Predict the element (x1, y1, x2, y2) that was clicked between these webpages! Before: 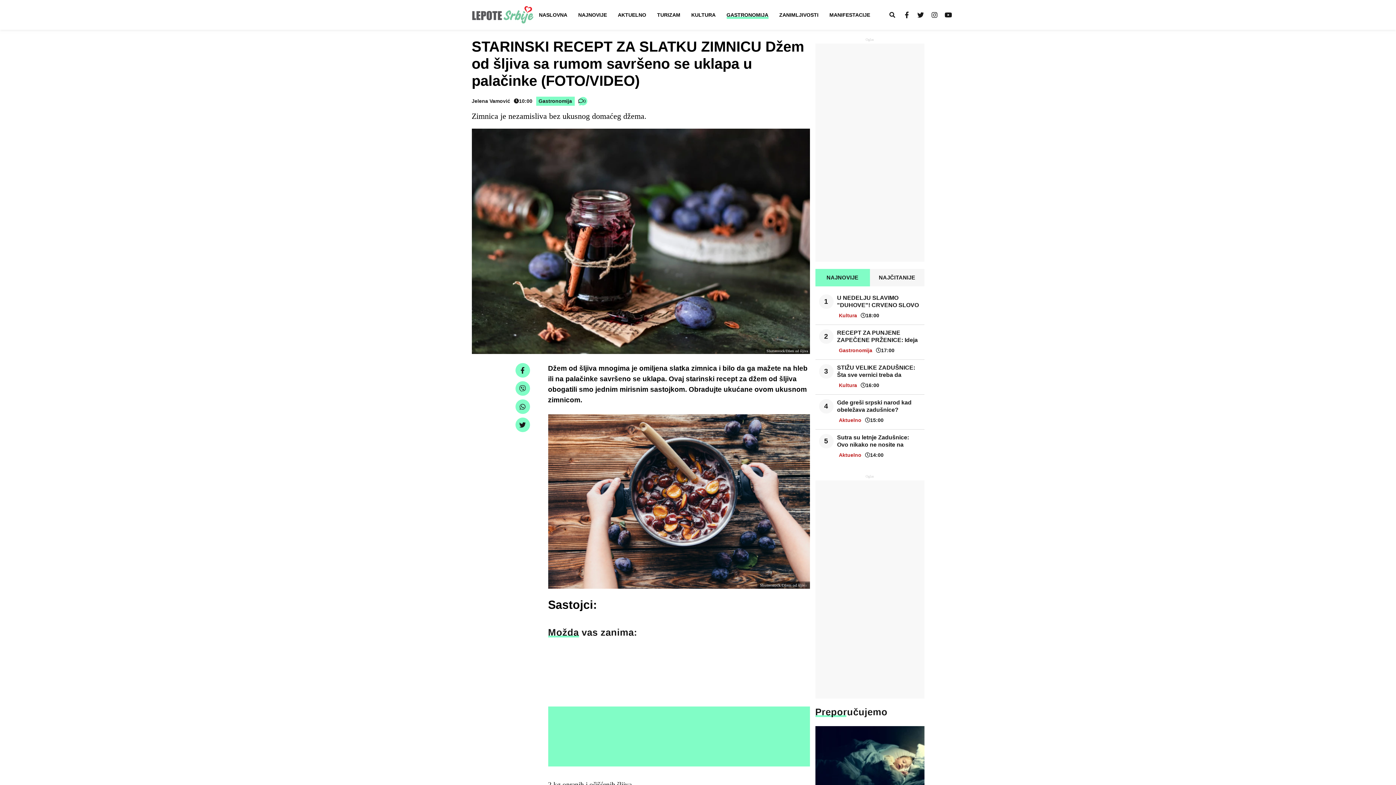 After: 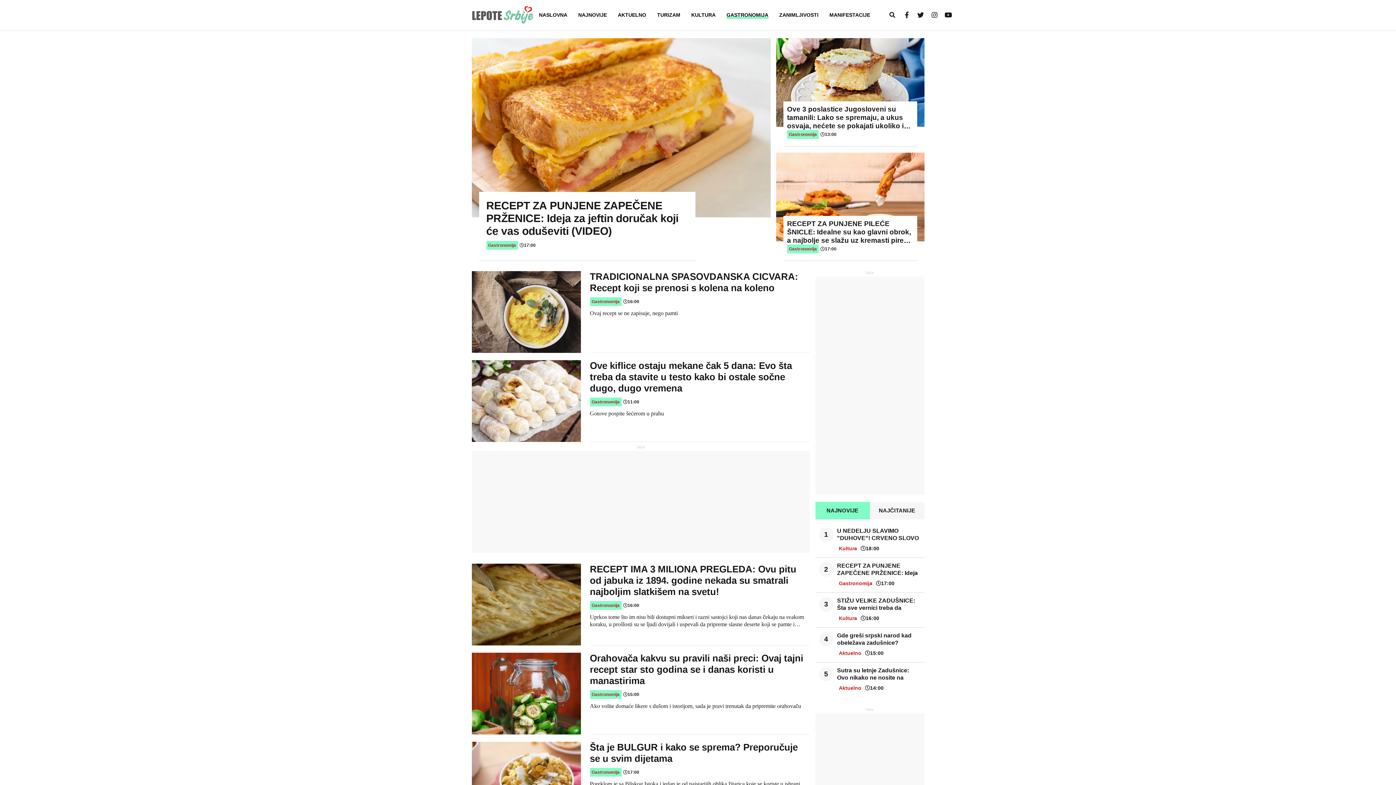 Action: bbox: (837, 345, 874, 355) label: Gastronomija